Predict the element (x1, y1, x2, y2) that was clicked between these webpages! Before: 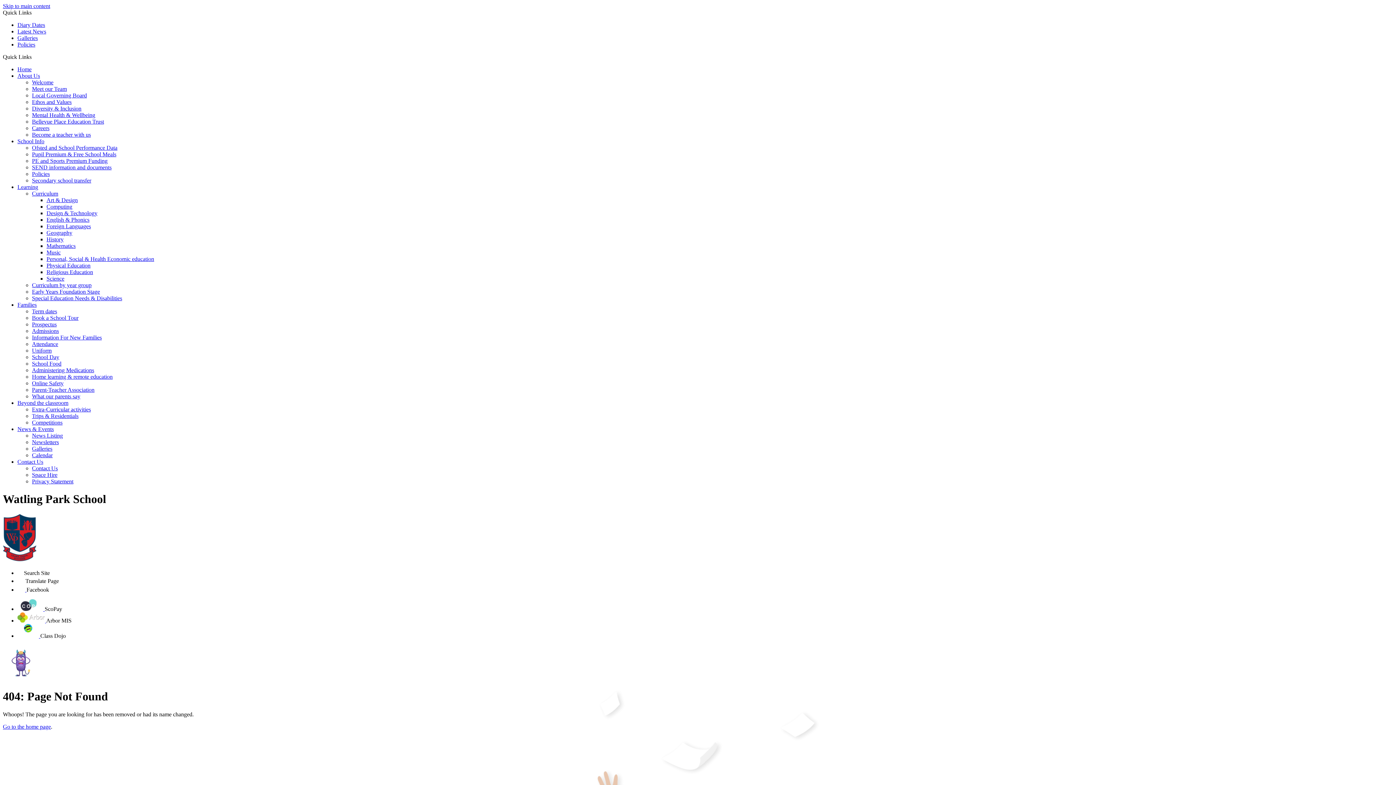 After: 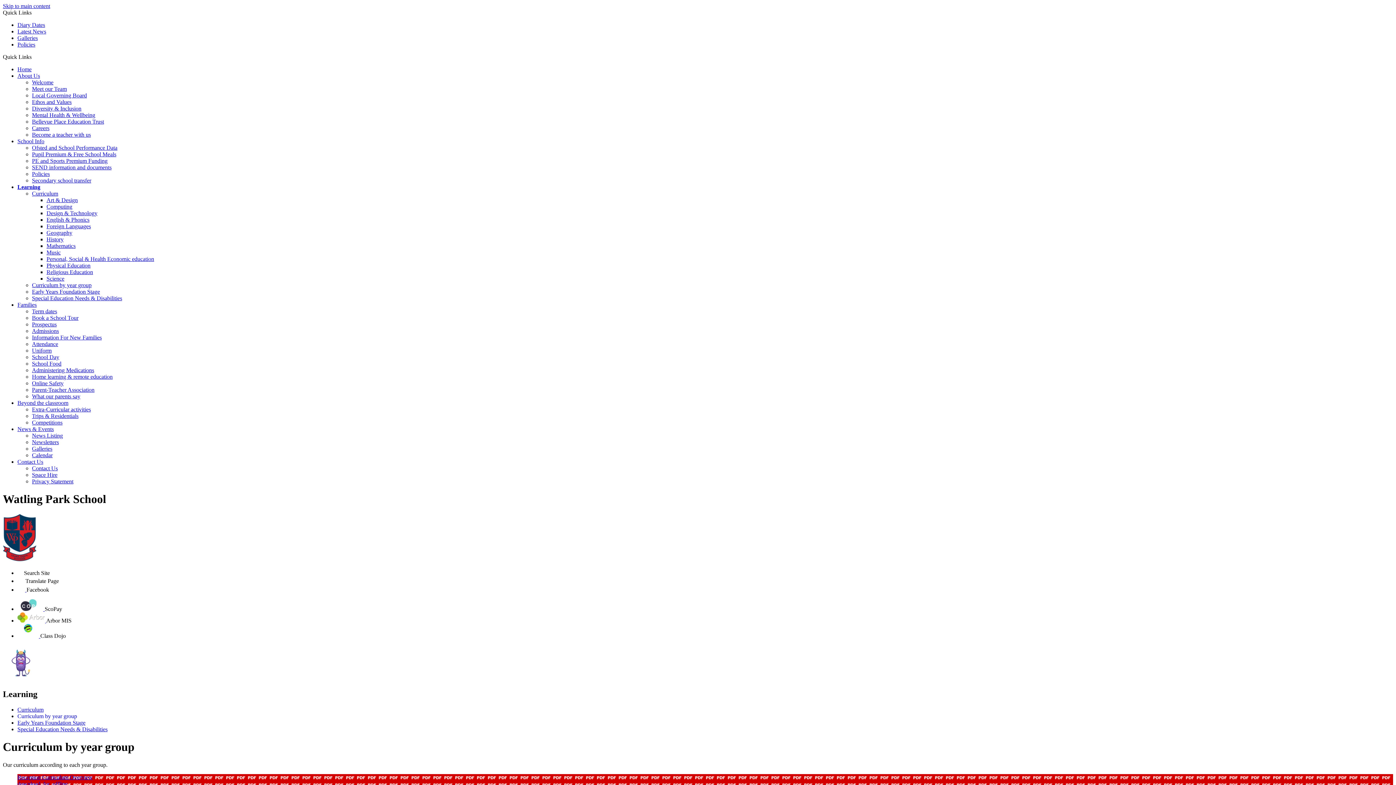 Action: label: Curriculum by year group bbox: (32, 282, 91, 288)